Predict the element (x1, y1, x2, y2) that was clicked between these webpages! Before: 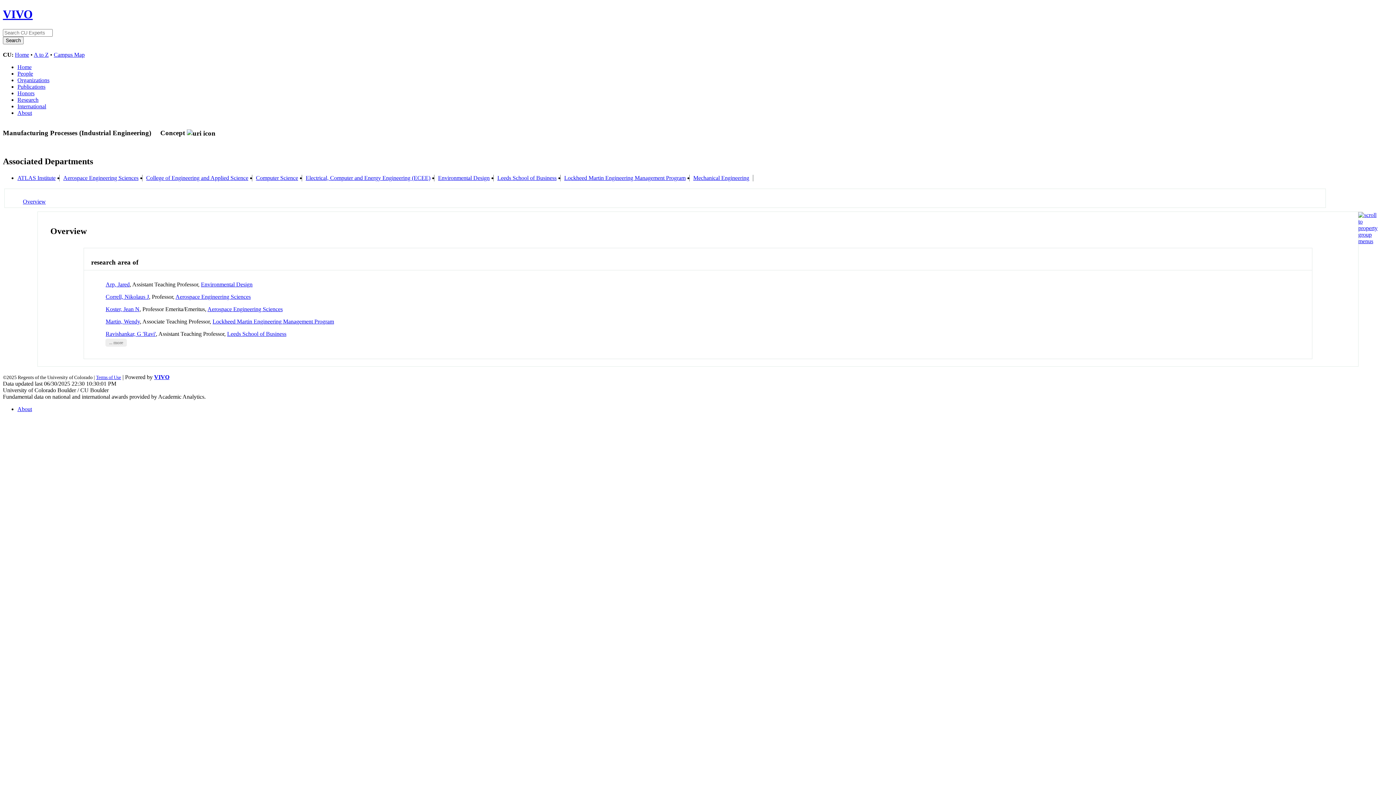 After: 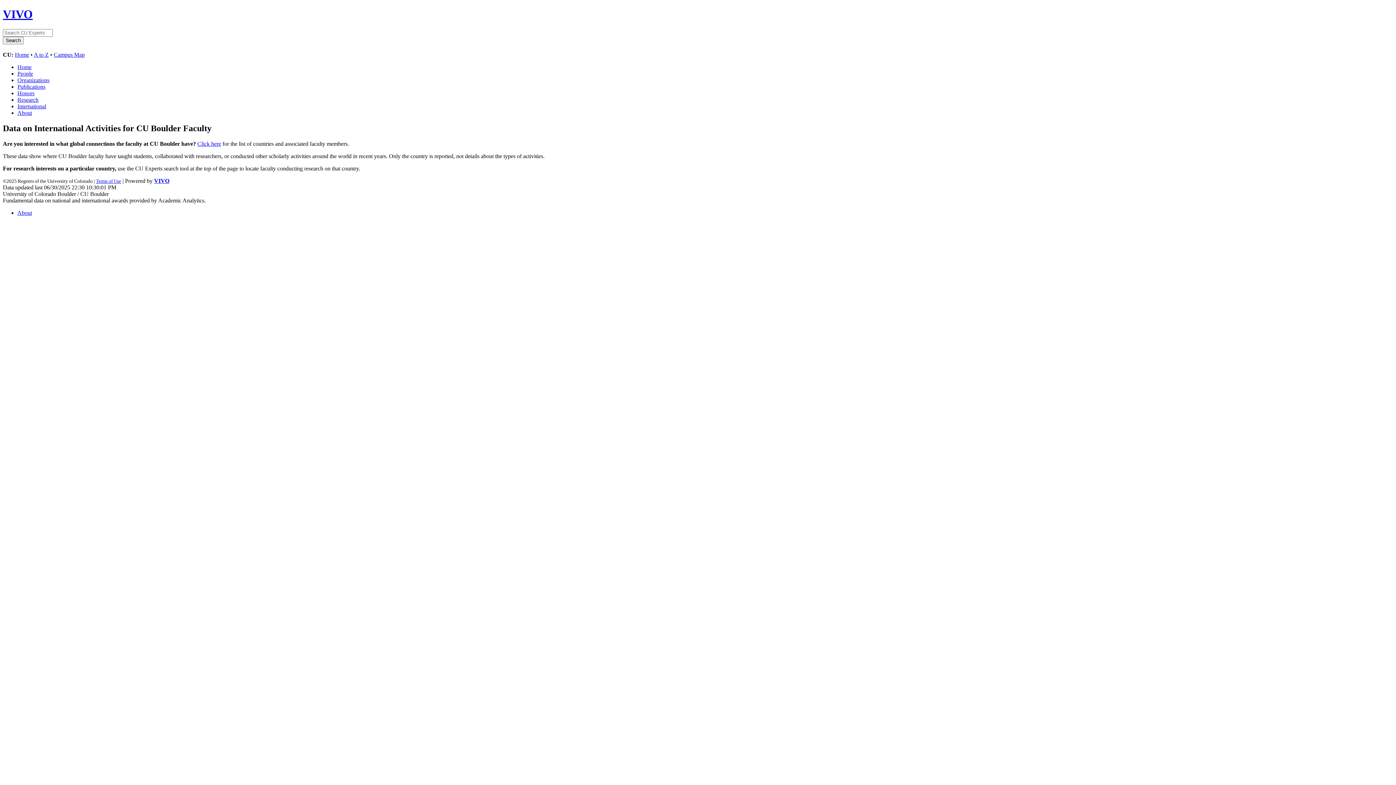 Action: label: International bbox: (17, 103, 46, 109)